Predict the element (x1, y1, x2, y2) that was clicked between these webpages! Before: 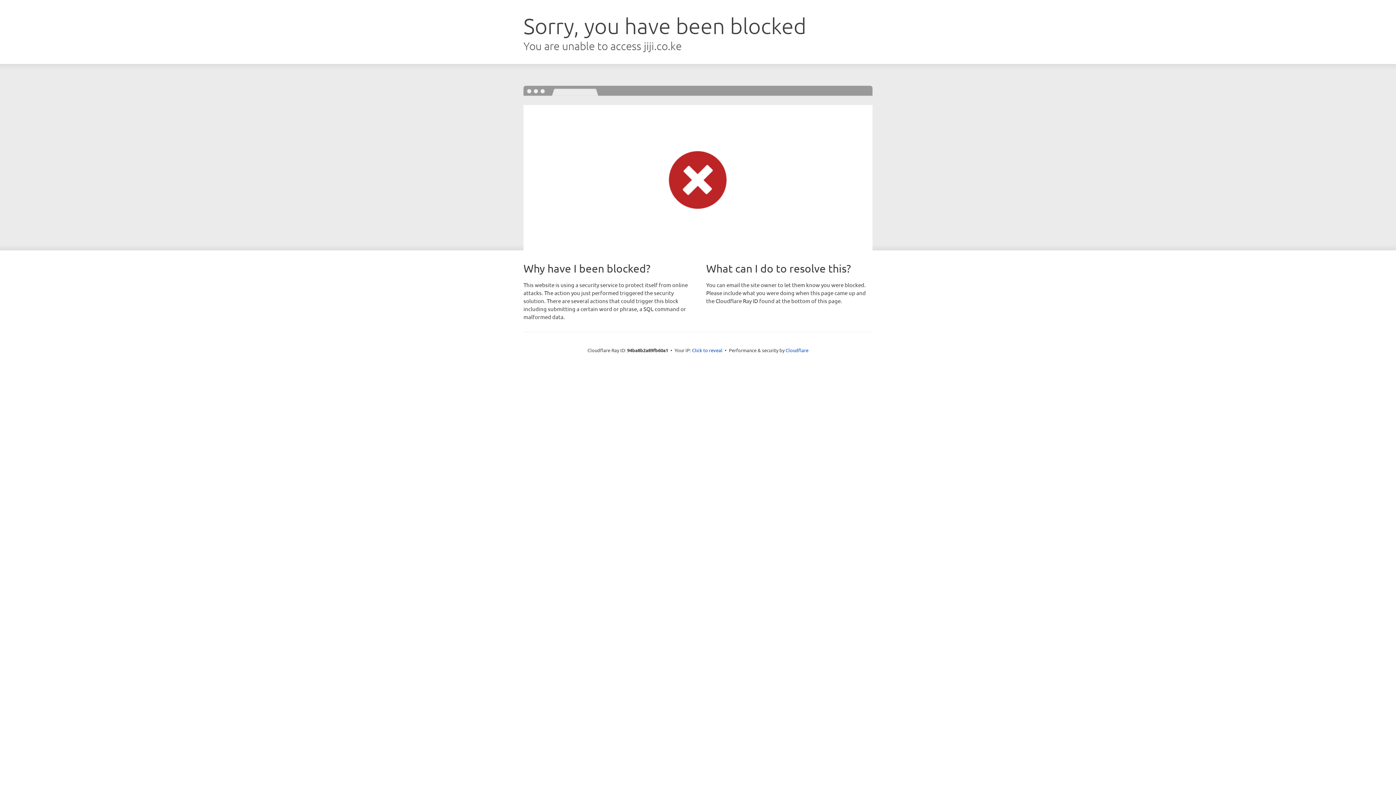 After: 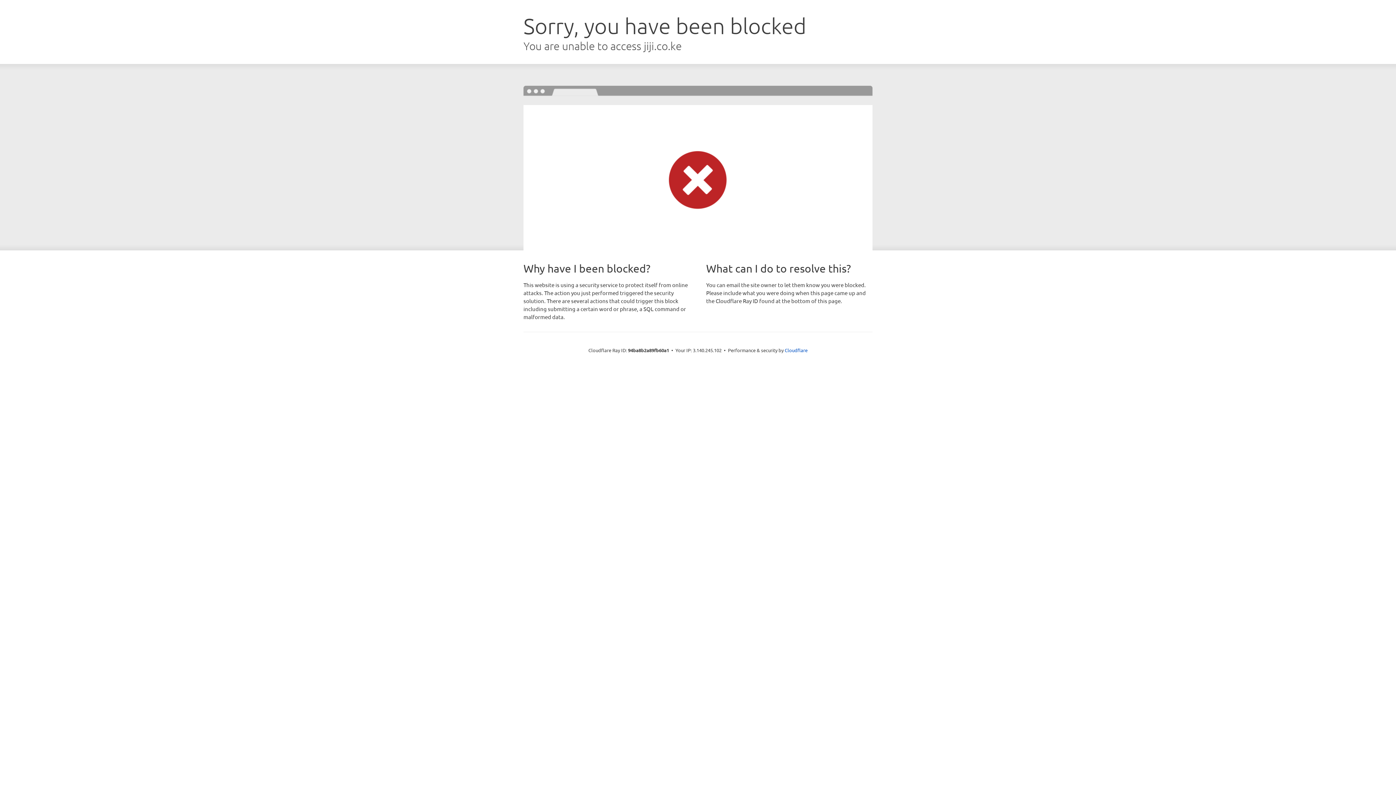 Action: label: Click to reveal bbox: (692, 346, 722, 353)